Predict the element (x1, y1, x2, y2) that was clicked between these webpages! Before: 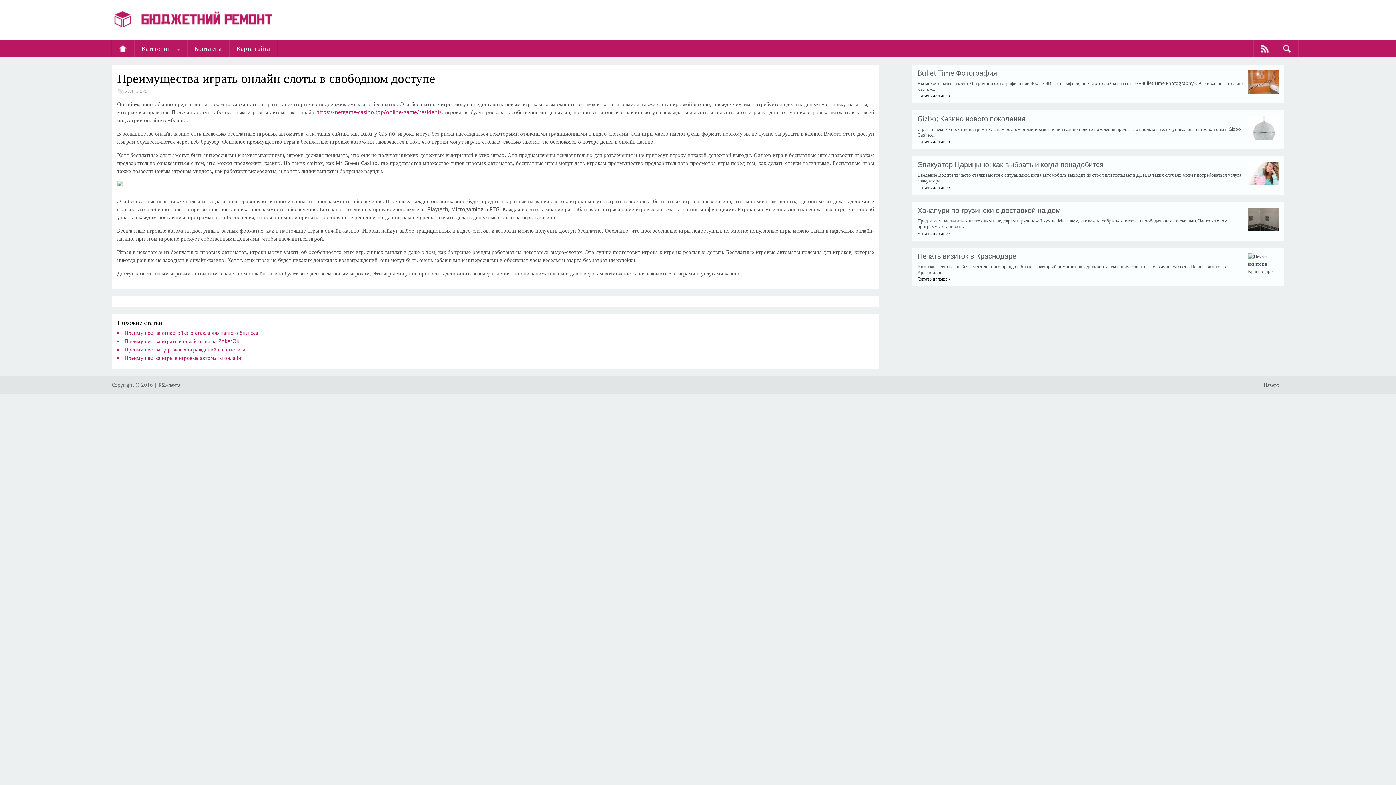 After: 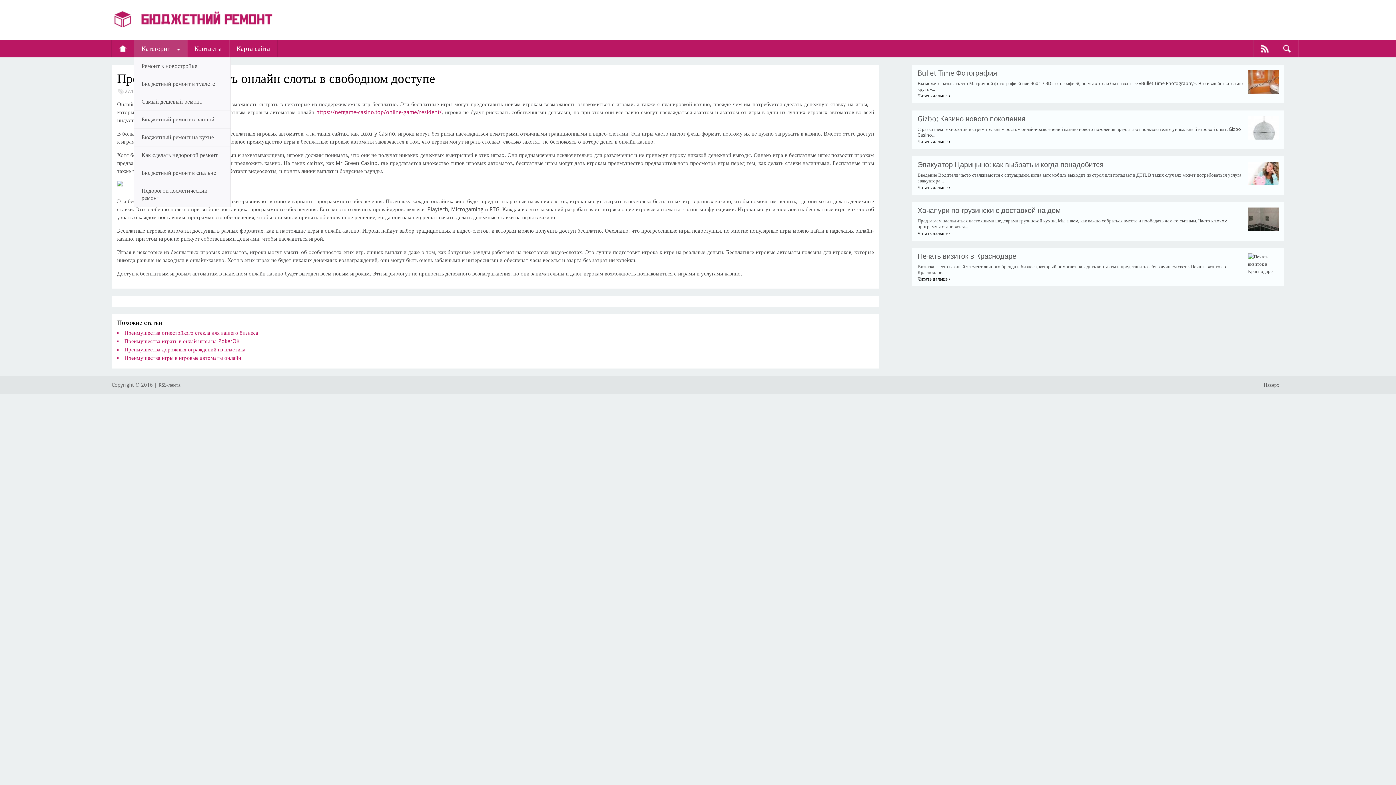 Action: bbox: (134, 40, 178, 57) label: Категории